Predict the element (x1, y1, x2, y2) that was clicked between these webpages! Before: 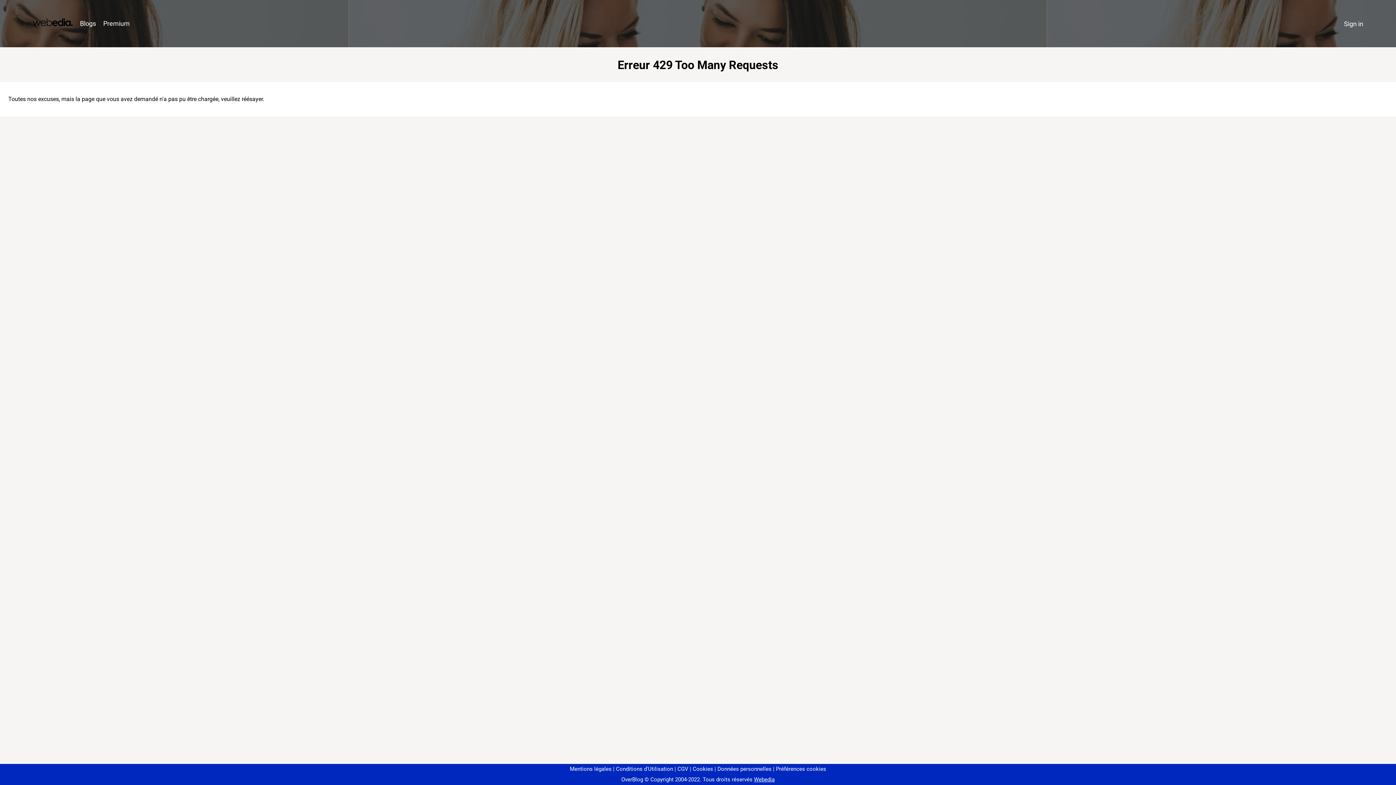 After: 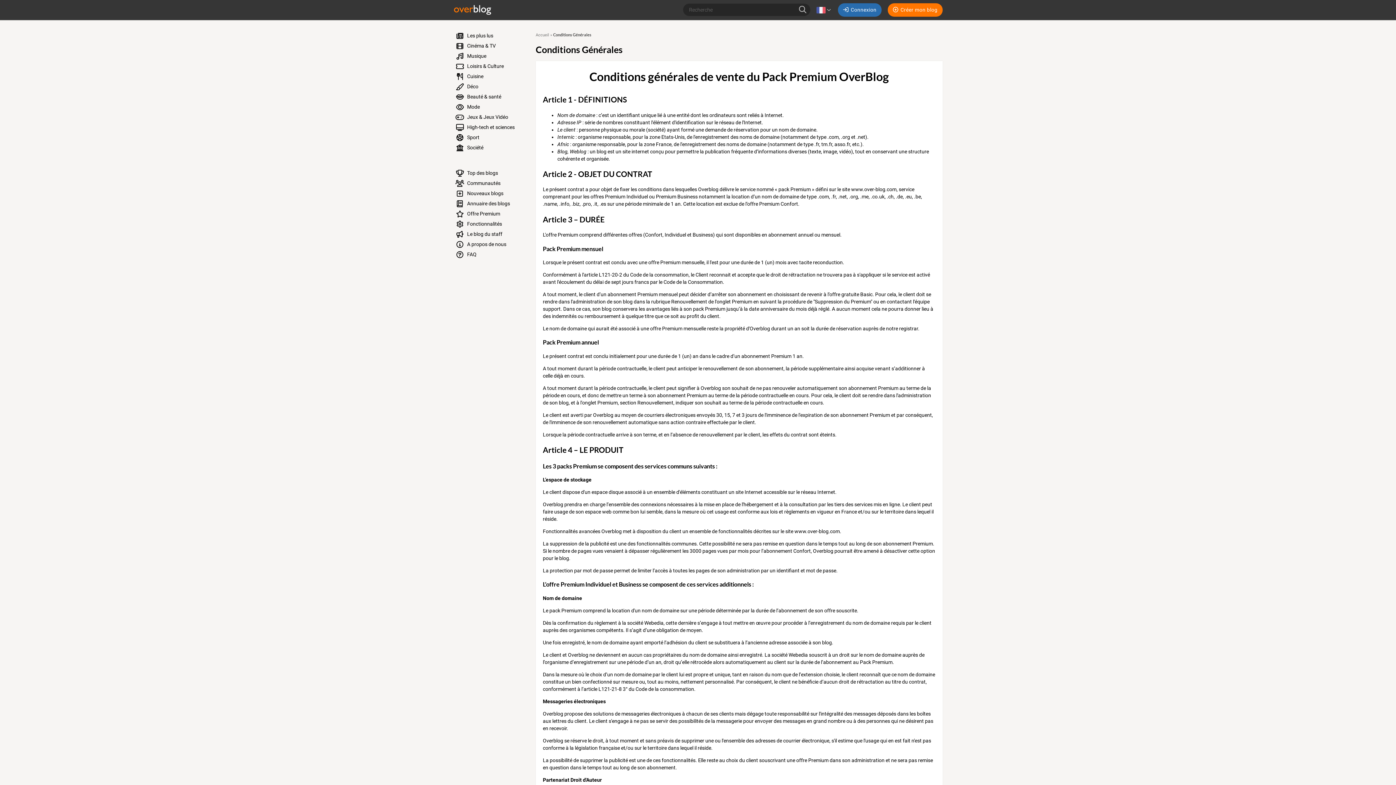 Action: label: CGV bbox: (674, 766, 688, 772)